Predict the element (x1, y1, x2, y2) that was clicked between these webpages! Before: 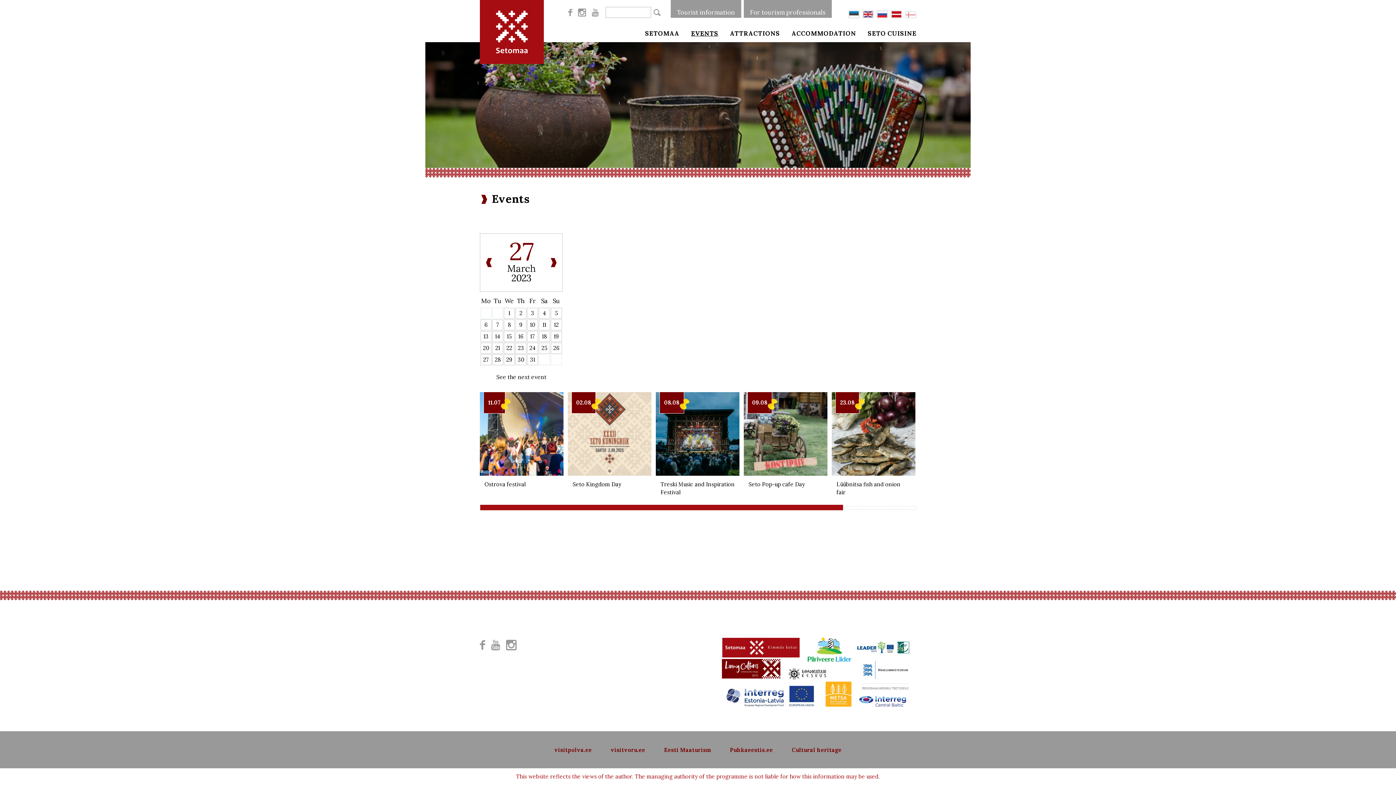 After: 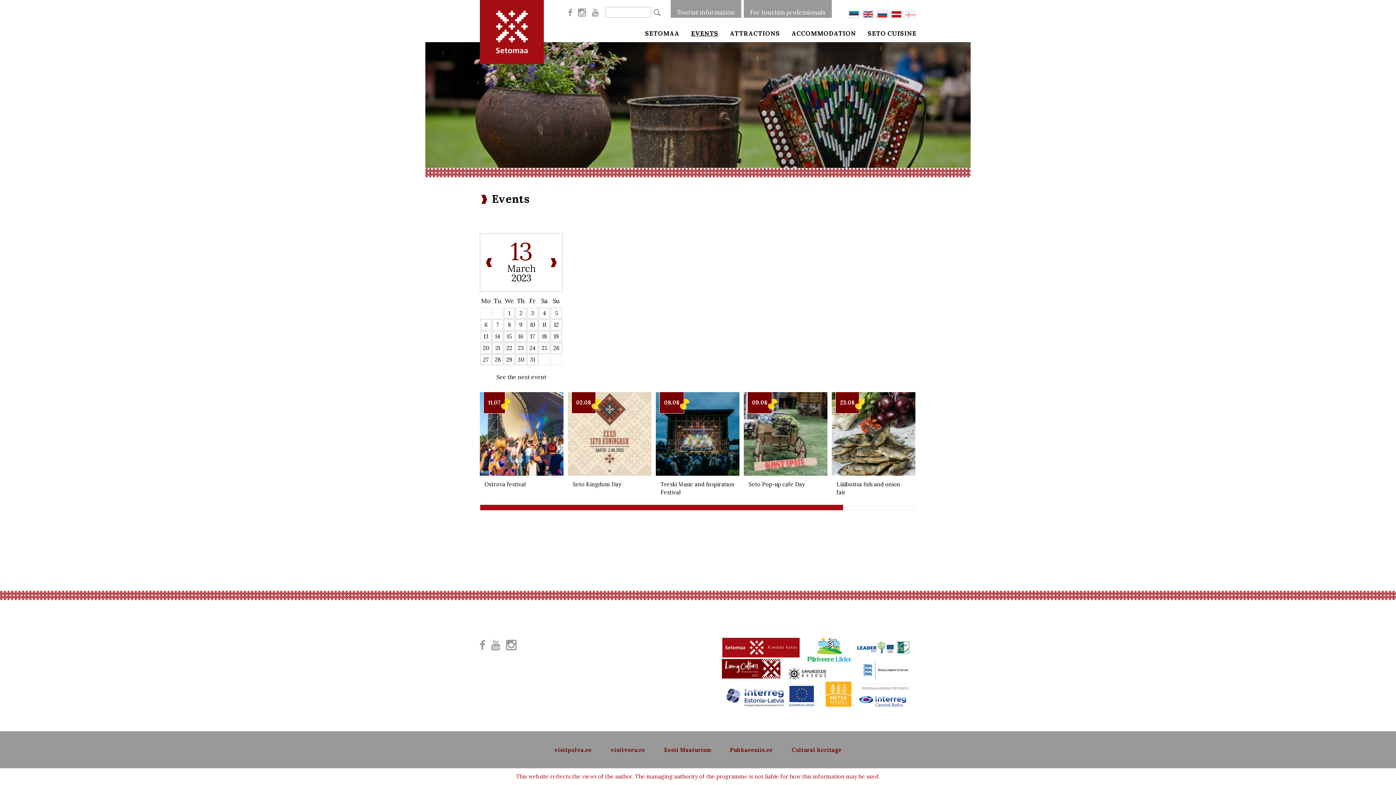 Action: bbox: (481, 331, 491, 341) label: 13